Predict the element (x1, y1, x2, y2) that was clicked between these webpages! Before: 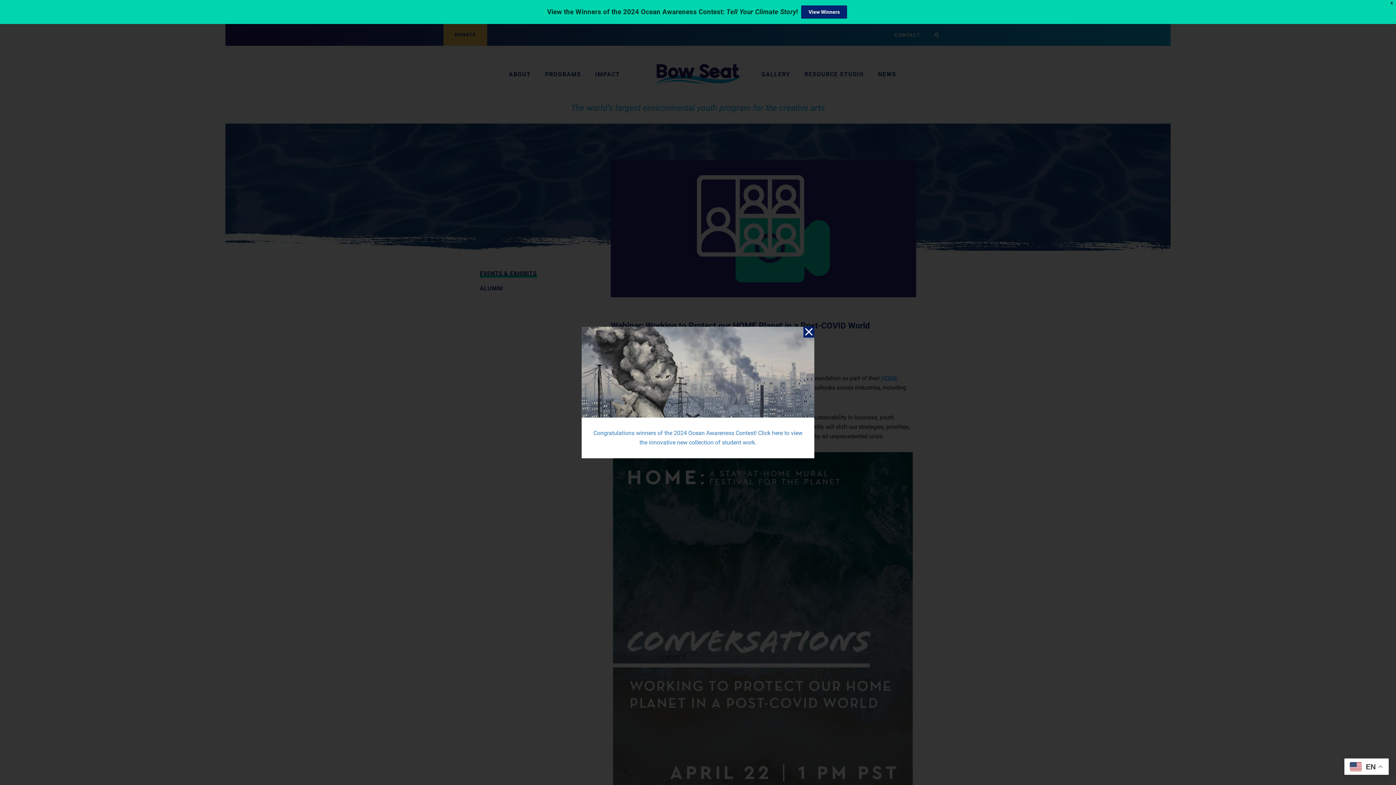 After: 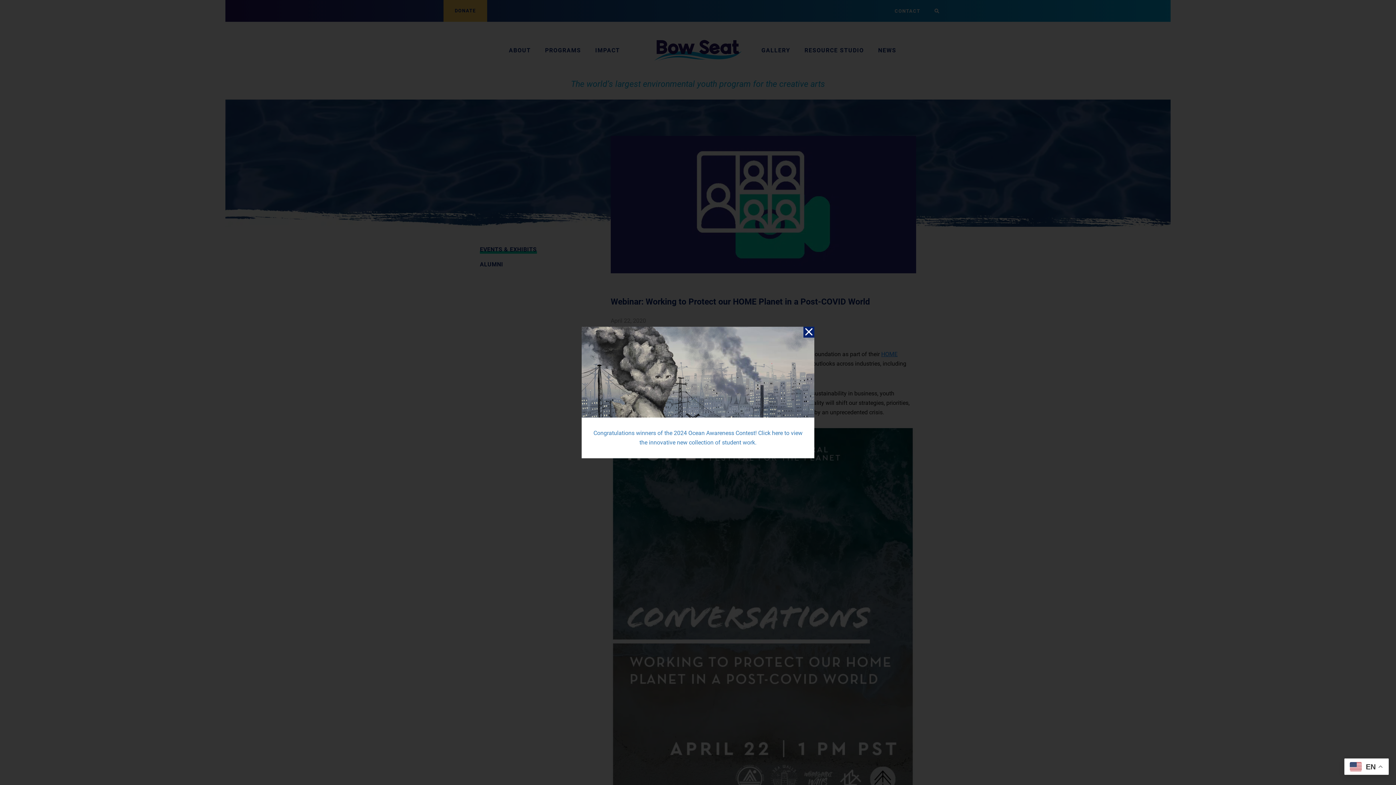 Action: label: View Winners bbox: (801, 5, 847, 18)